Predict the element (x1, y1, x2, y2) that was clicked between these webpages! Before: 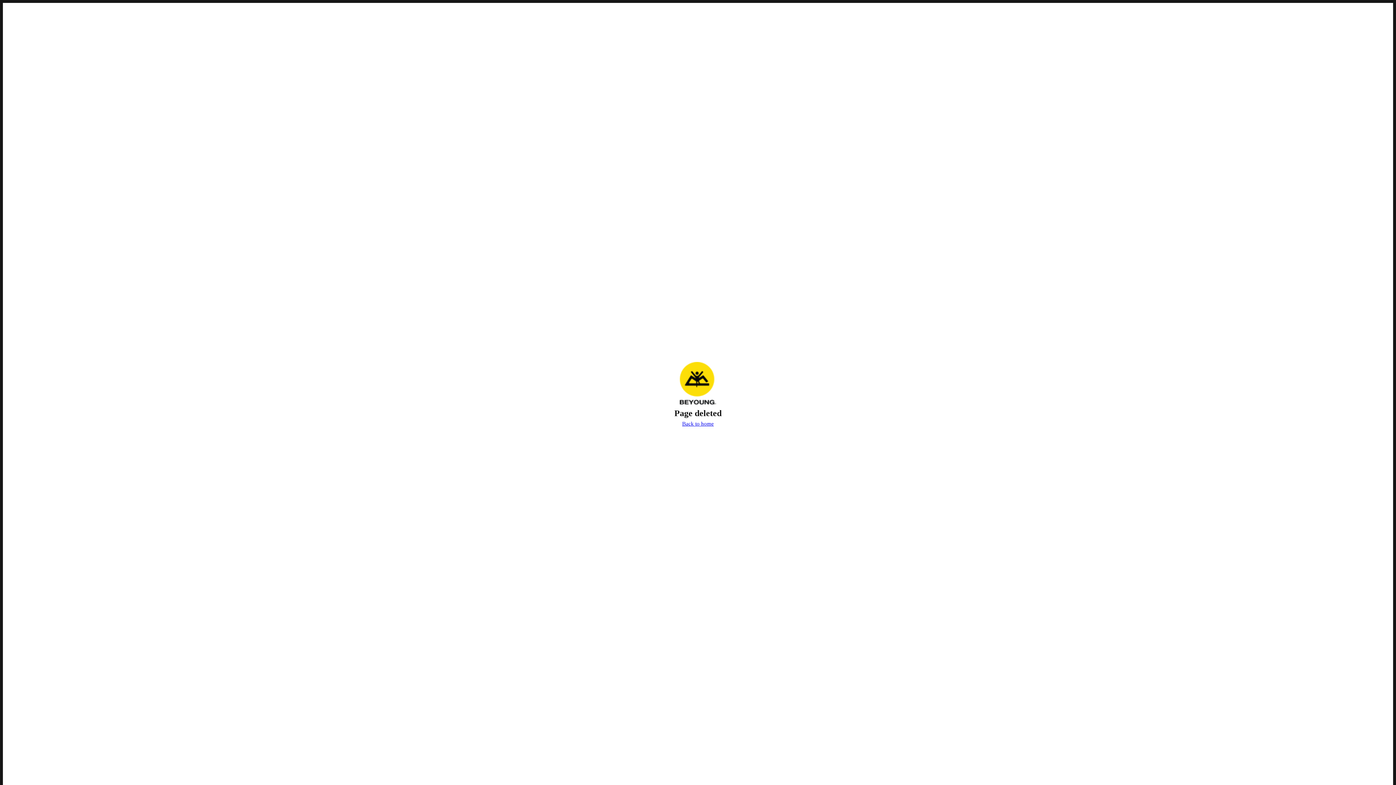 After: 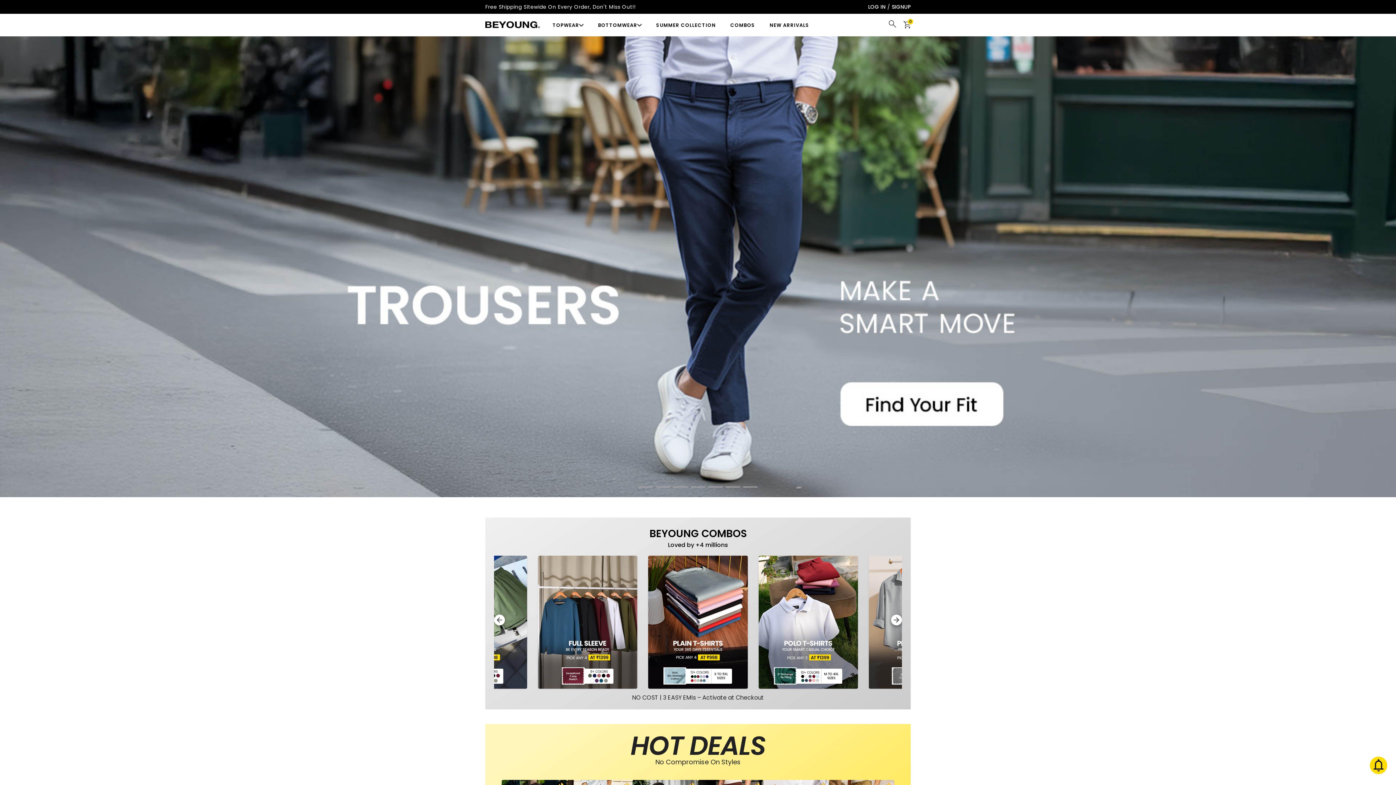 Action: label: Back to home bbox: (680, 419, 715, 429)